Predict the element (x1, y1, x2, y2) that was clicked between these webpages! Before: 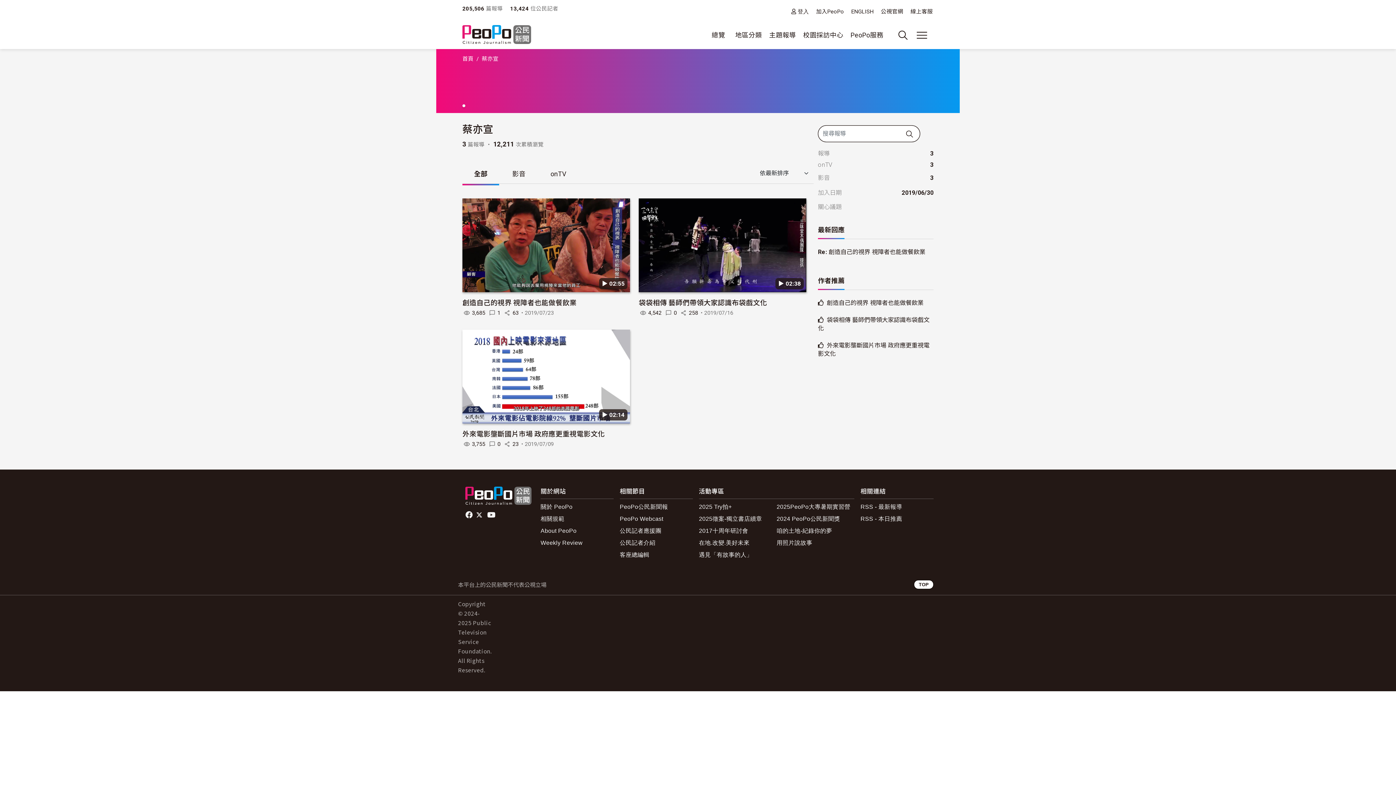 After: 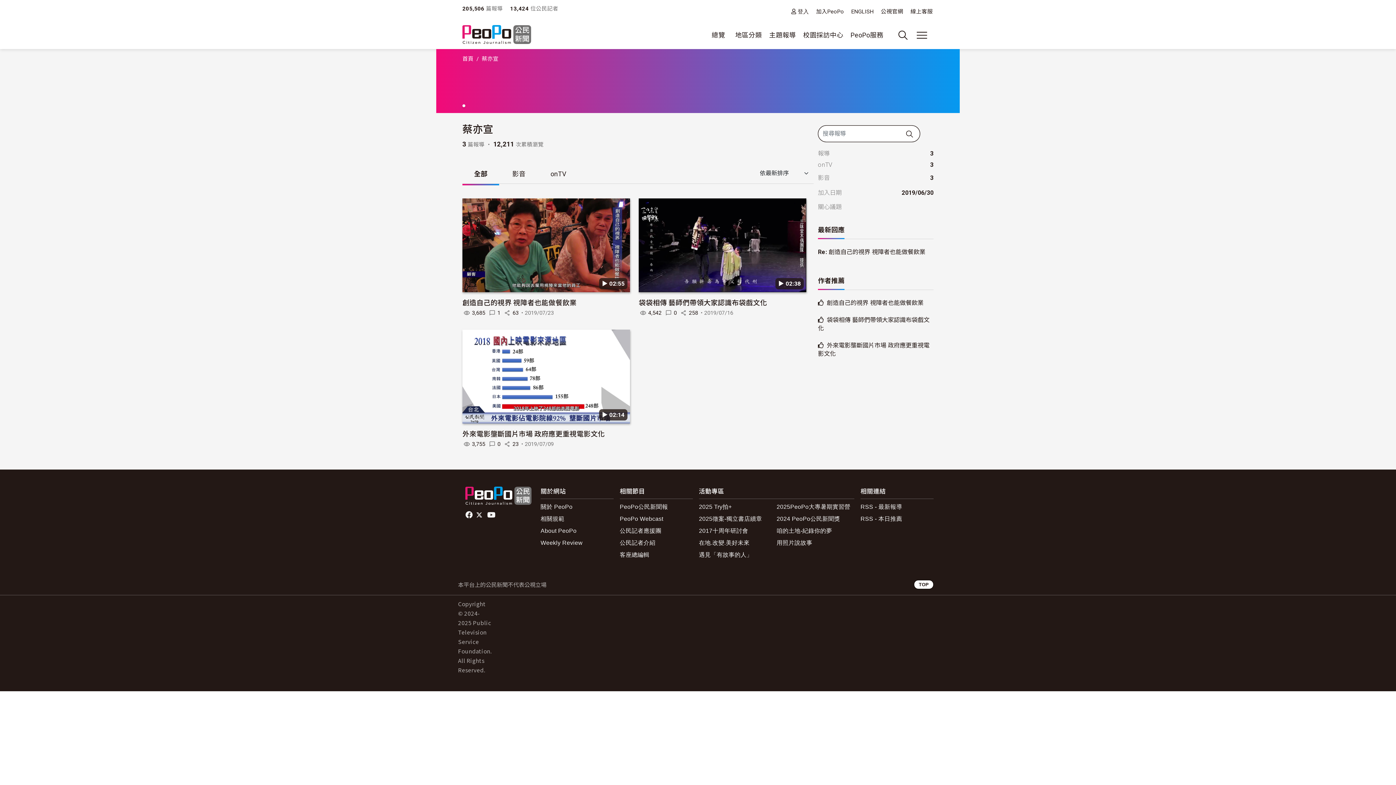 Action: bbox: (462, 162, 499, 185) label: 全部